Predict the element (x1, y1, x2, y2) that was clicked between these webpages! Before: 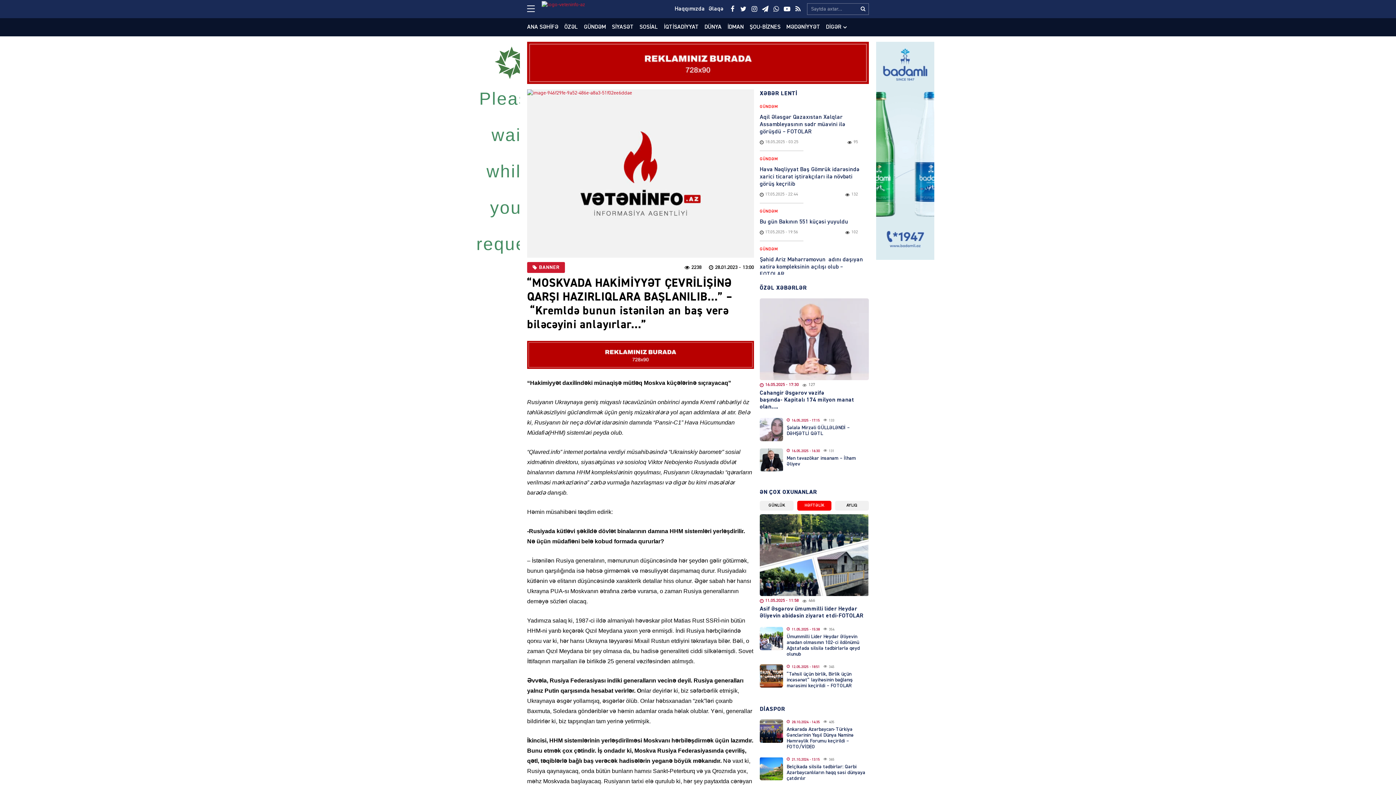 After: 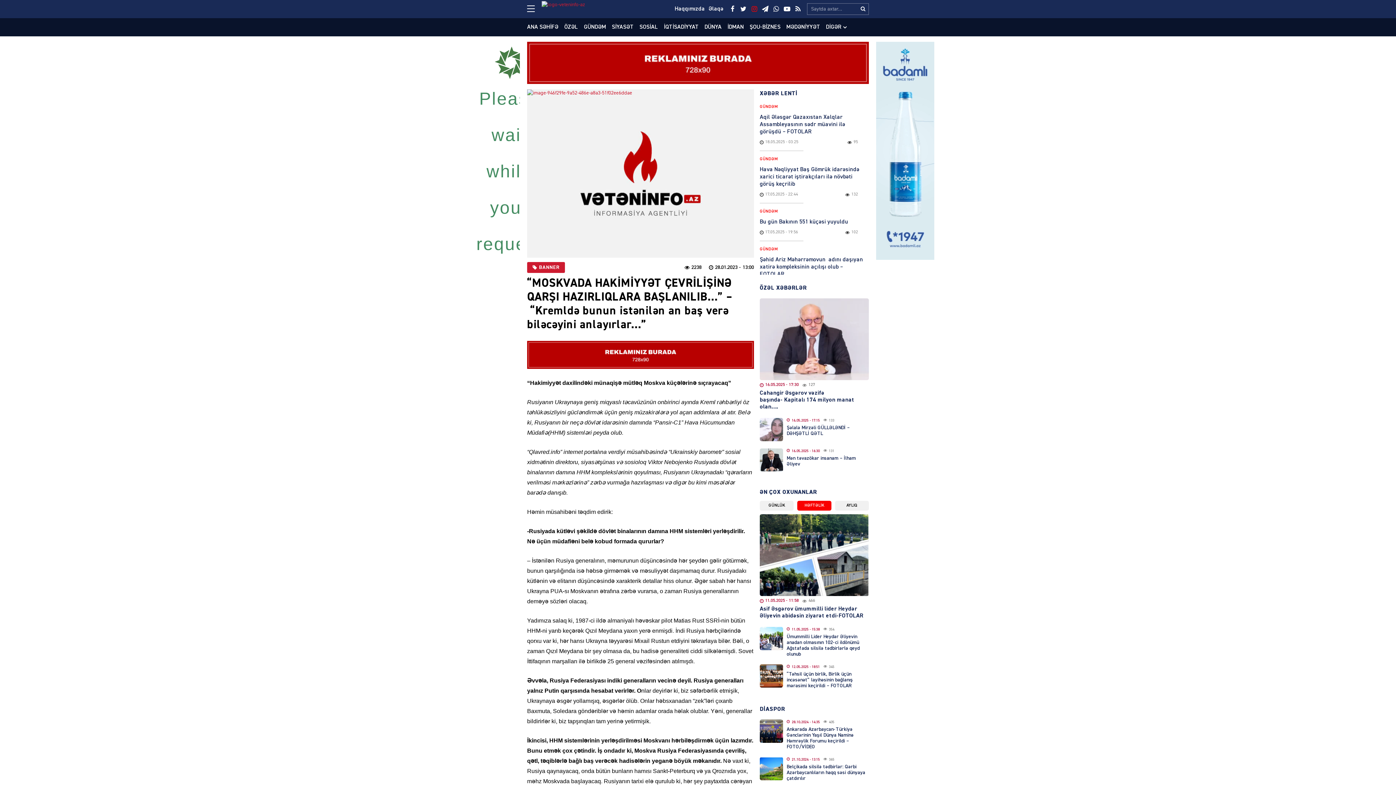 Action: bbox: (749, 0, 760, 18)